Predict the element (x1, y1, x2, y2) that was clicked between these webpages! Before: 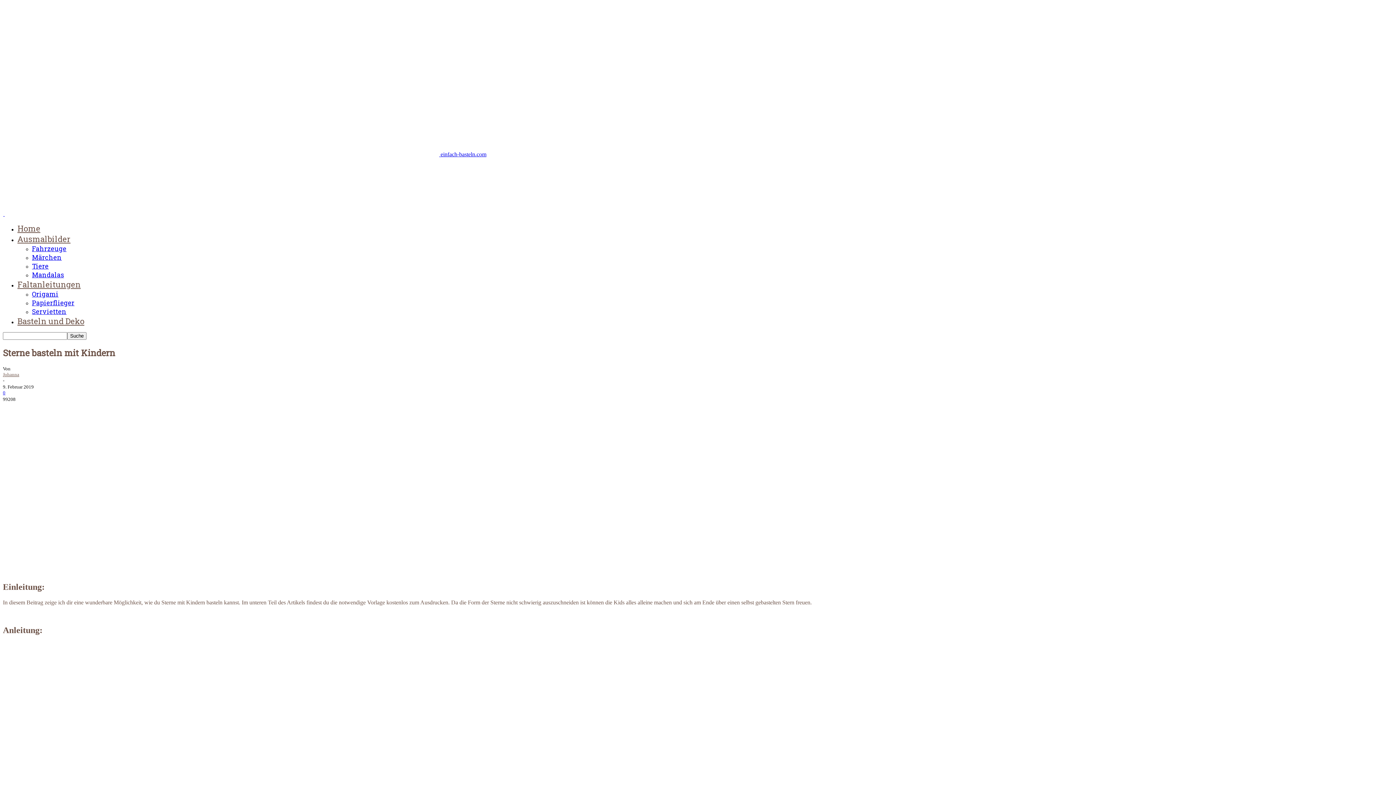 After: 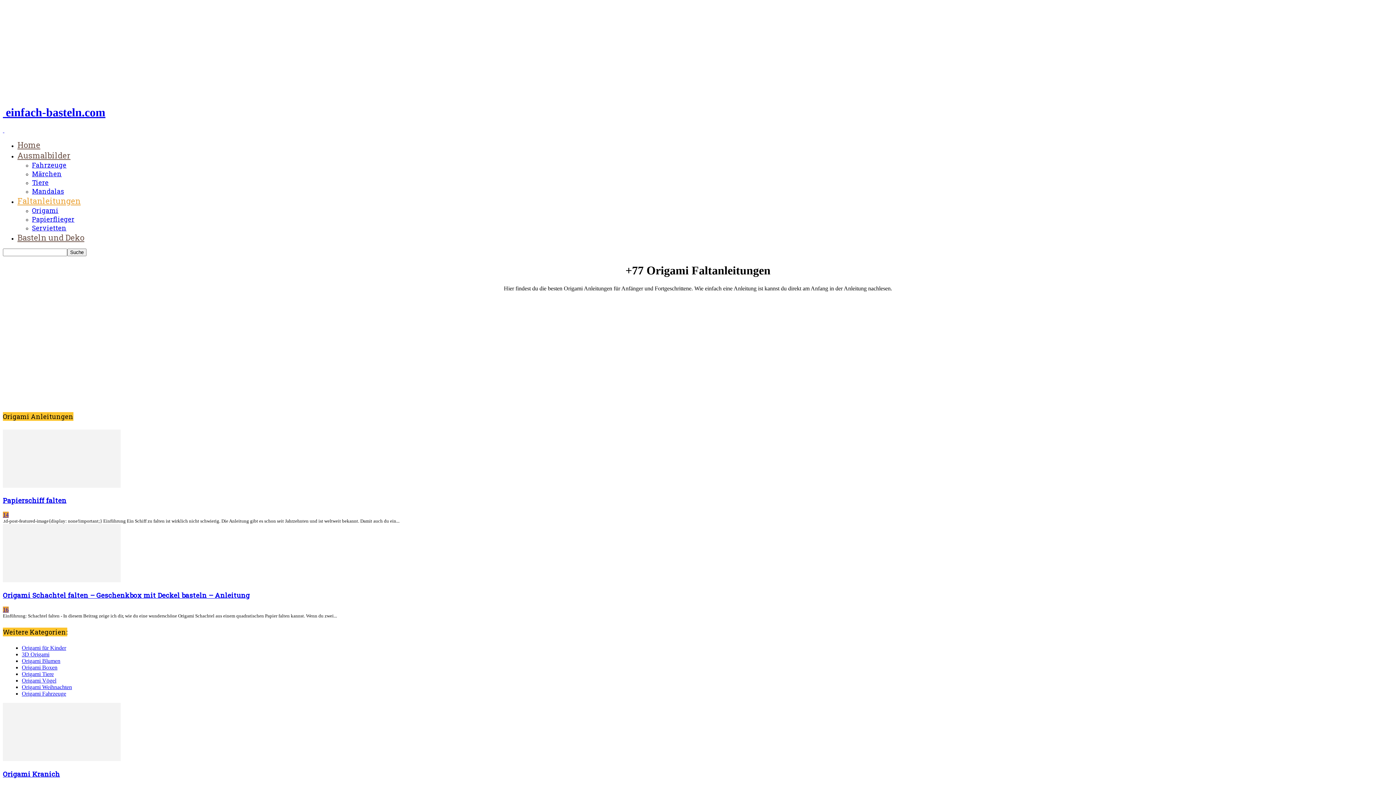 Action: label: Origami bbox: (32, 289, 58, 298)